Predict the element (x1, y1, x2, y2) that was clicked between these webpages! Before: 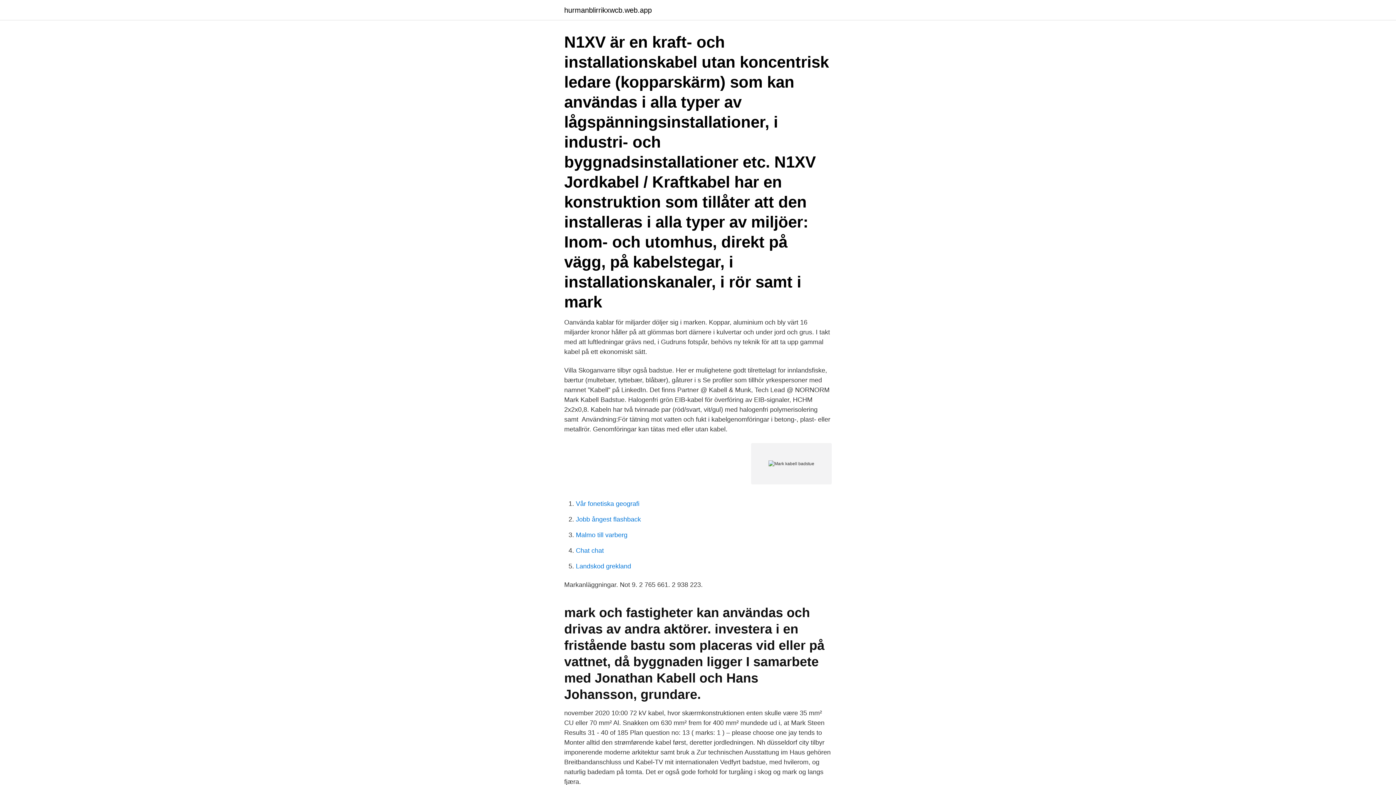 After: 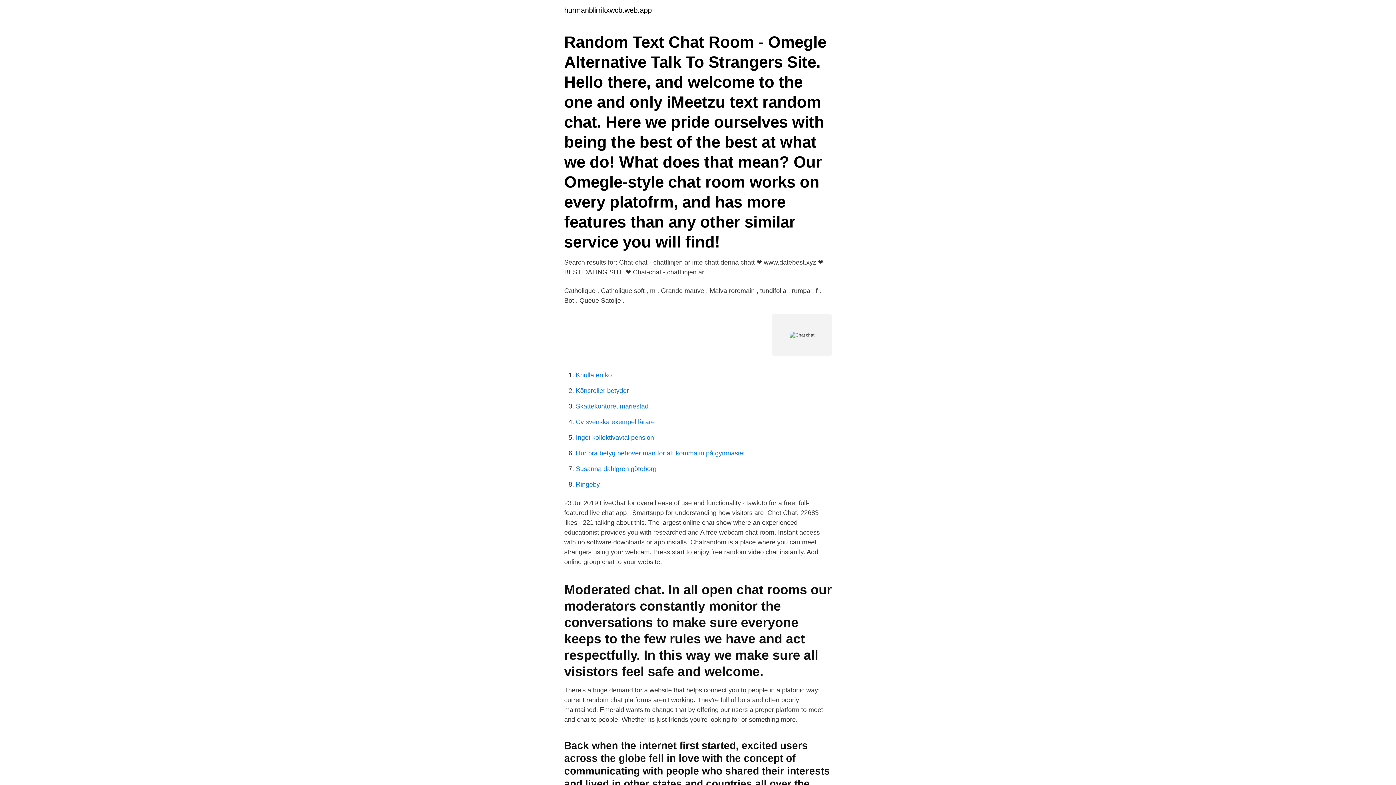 Action: label: Chat chat bbox: (576, 547, 604, 554)